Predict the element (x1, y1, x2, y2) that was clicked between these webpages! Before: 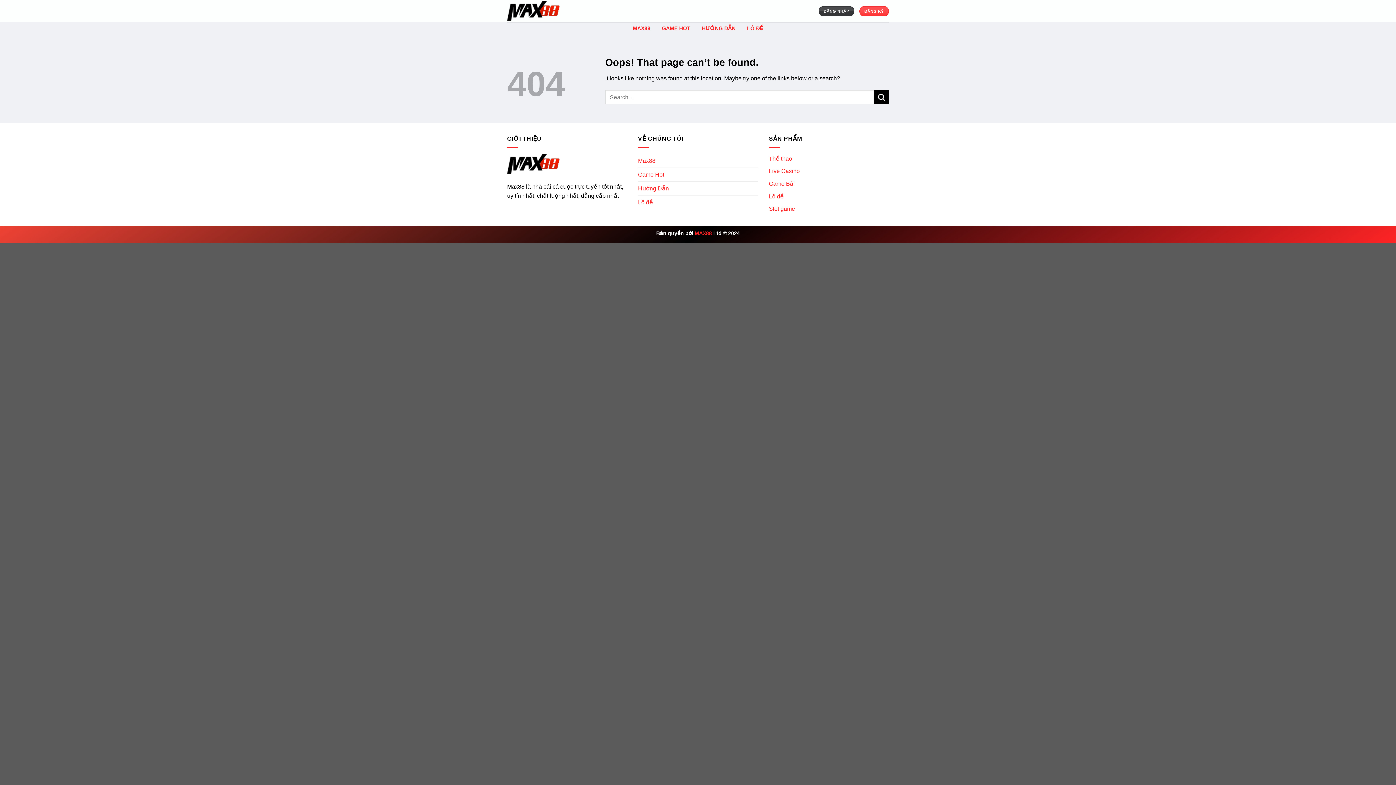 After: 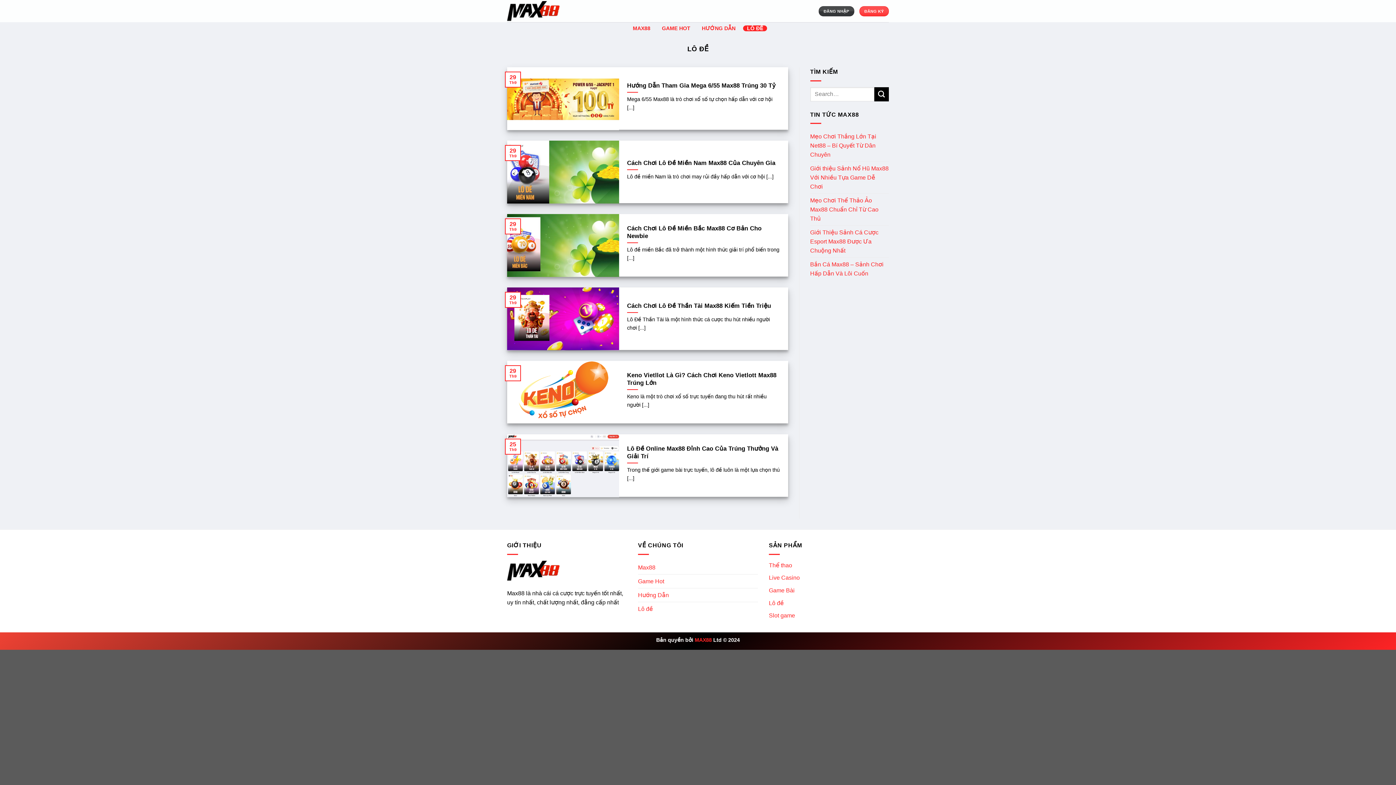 Action: bbox: (743, 25, 767, 31) label: LÔ ĐỀ